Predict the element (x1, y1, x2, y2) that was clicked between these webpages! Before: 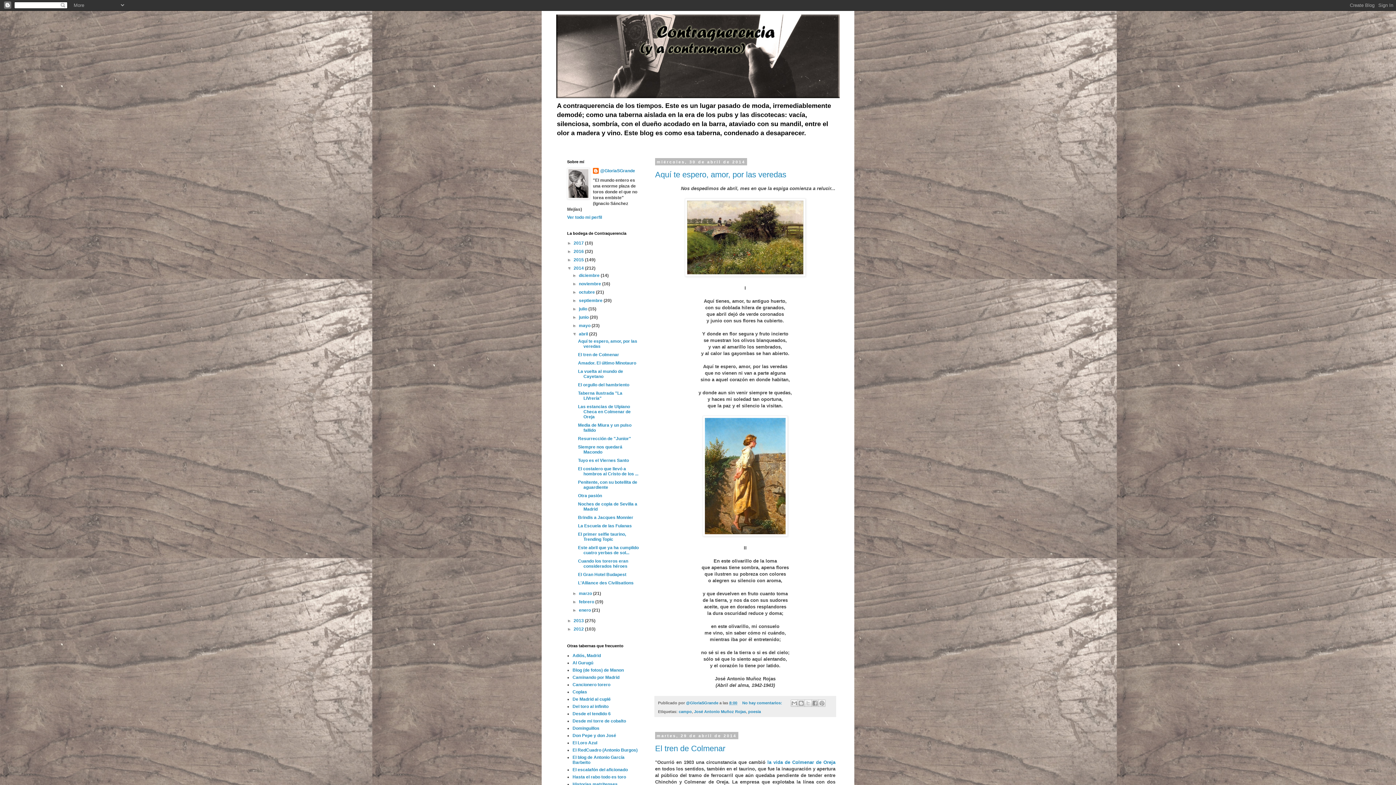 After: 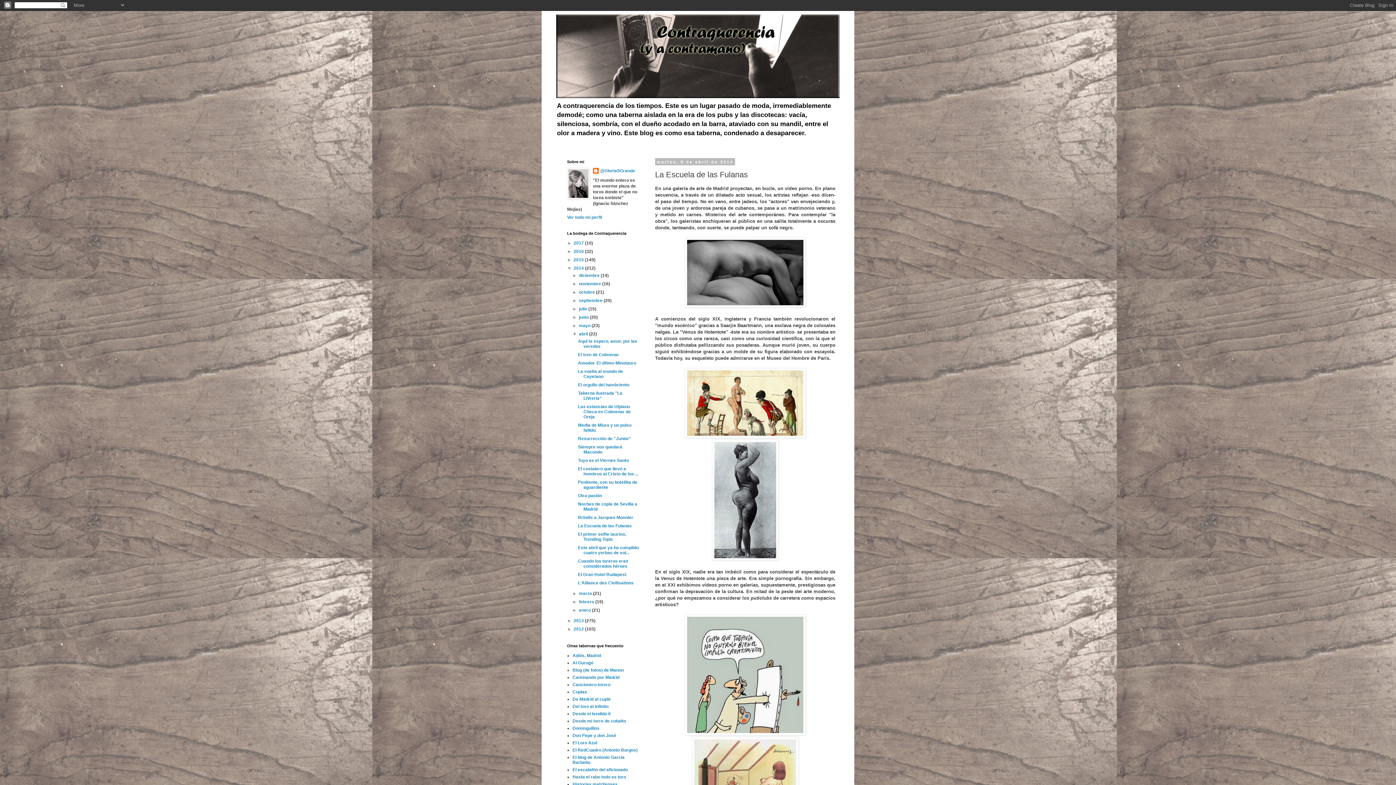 Action: bbox: (578, 523, 631, 528) label: La Escuela de las Fulanas